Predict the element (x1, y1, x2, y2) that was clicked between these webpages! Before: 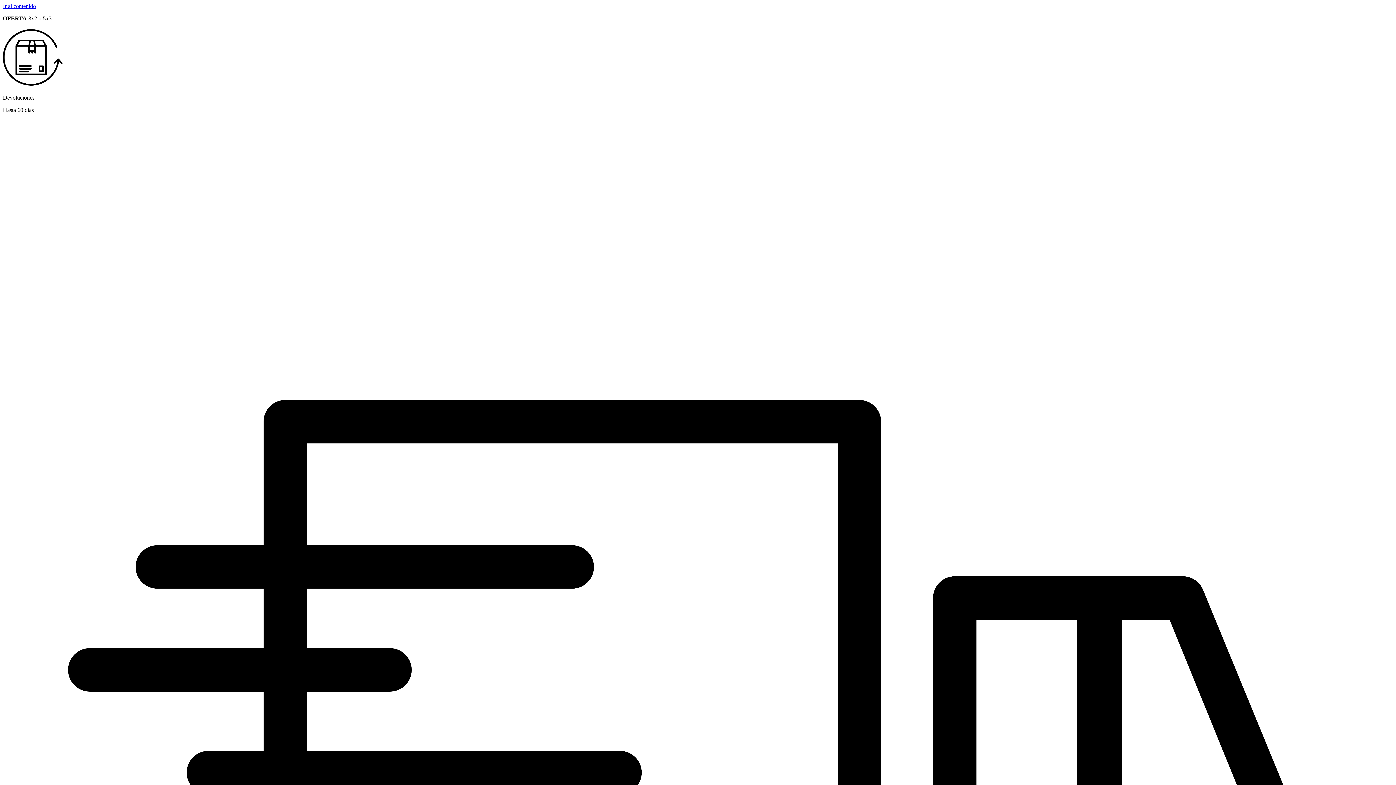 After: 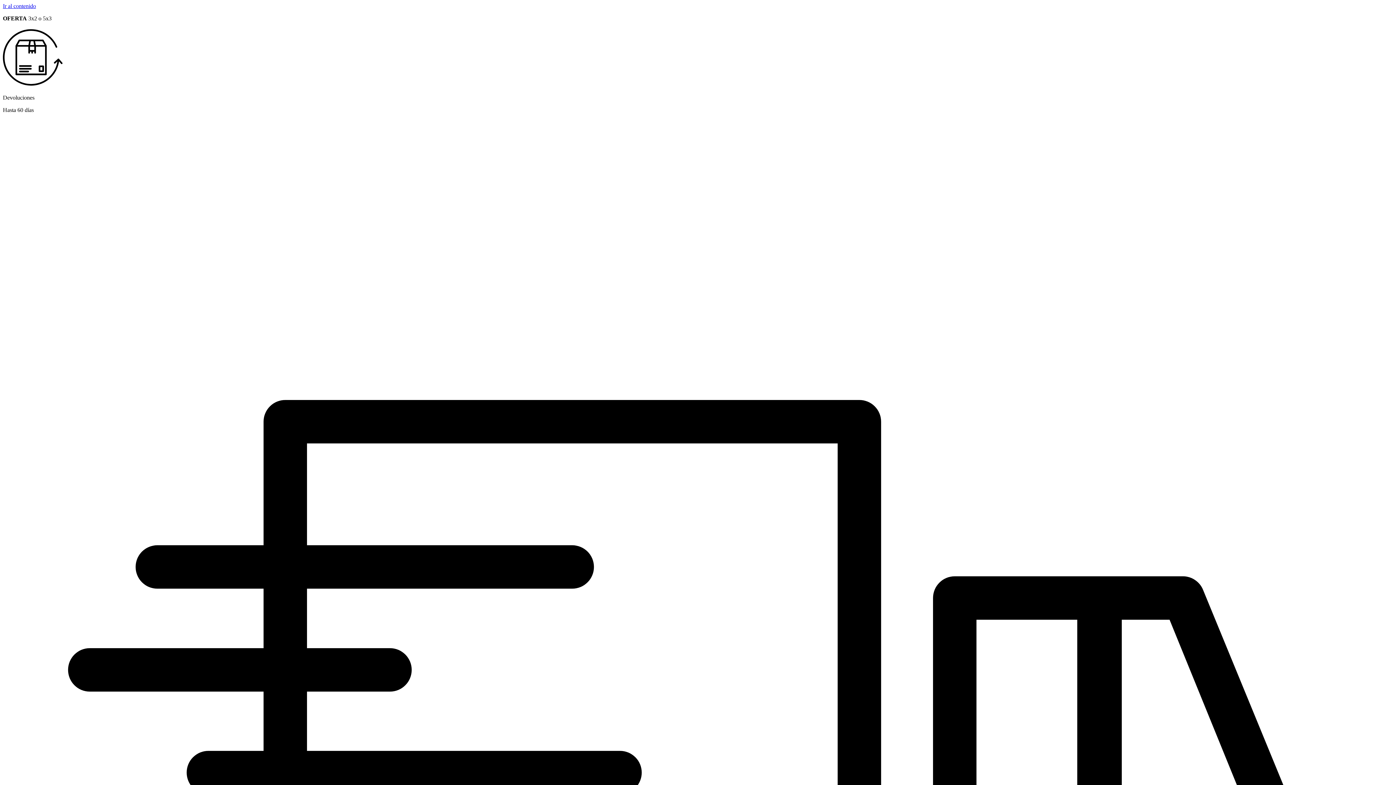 Action: label: Ir al contenido bbox: (2, 2, 36, 9)